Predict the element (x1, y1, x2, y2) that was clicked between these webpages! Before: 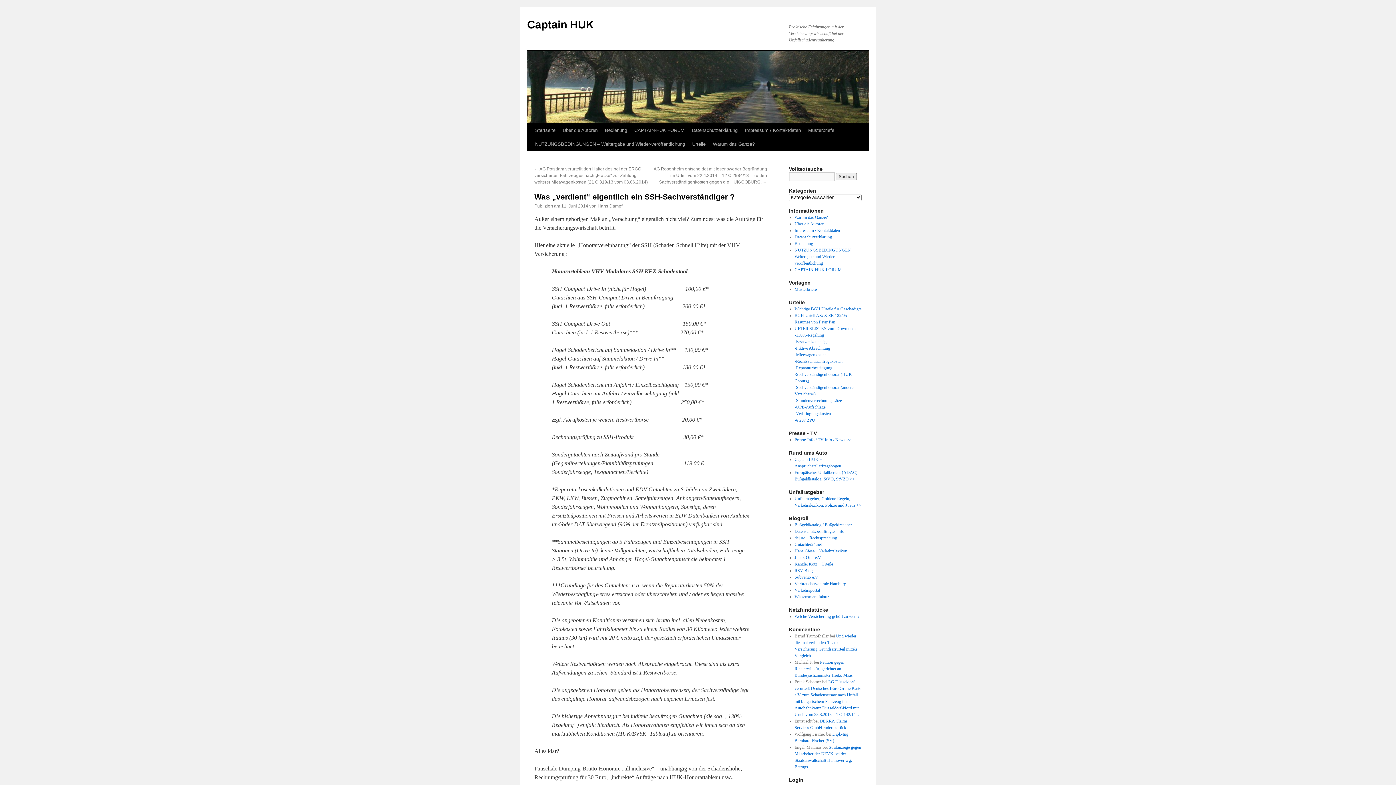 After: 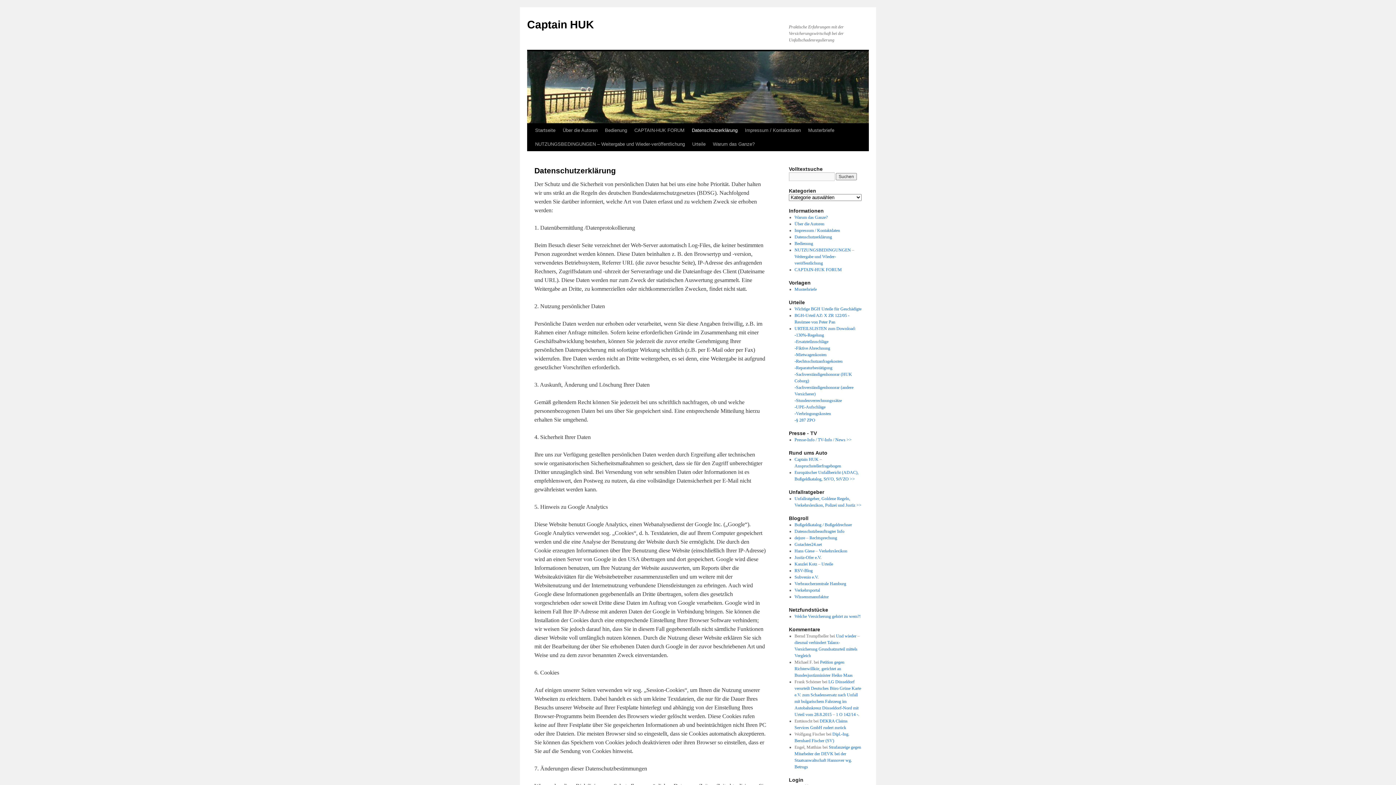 Action: label: Datenschutzerklärung bbox: (794, 234, 832, 239)